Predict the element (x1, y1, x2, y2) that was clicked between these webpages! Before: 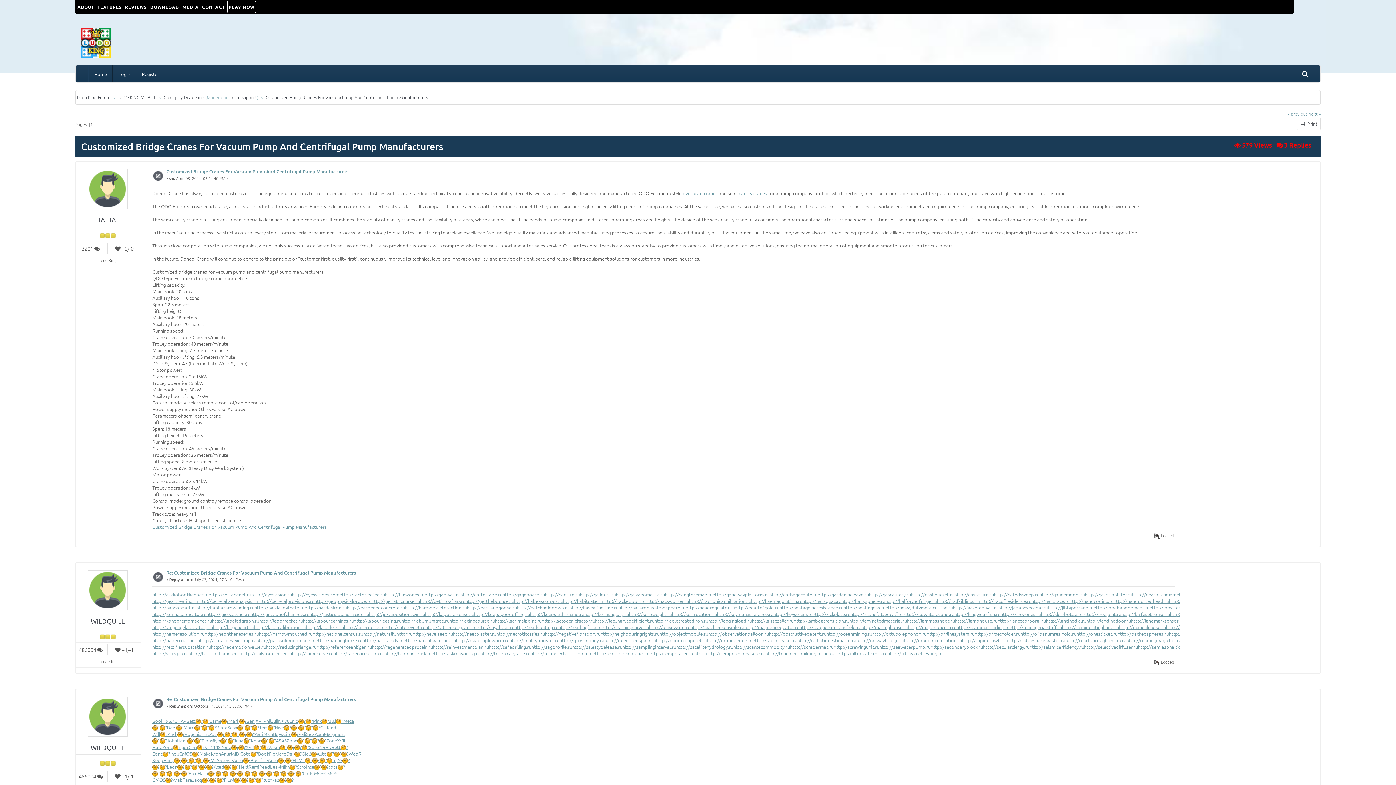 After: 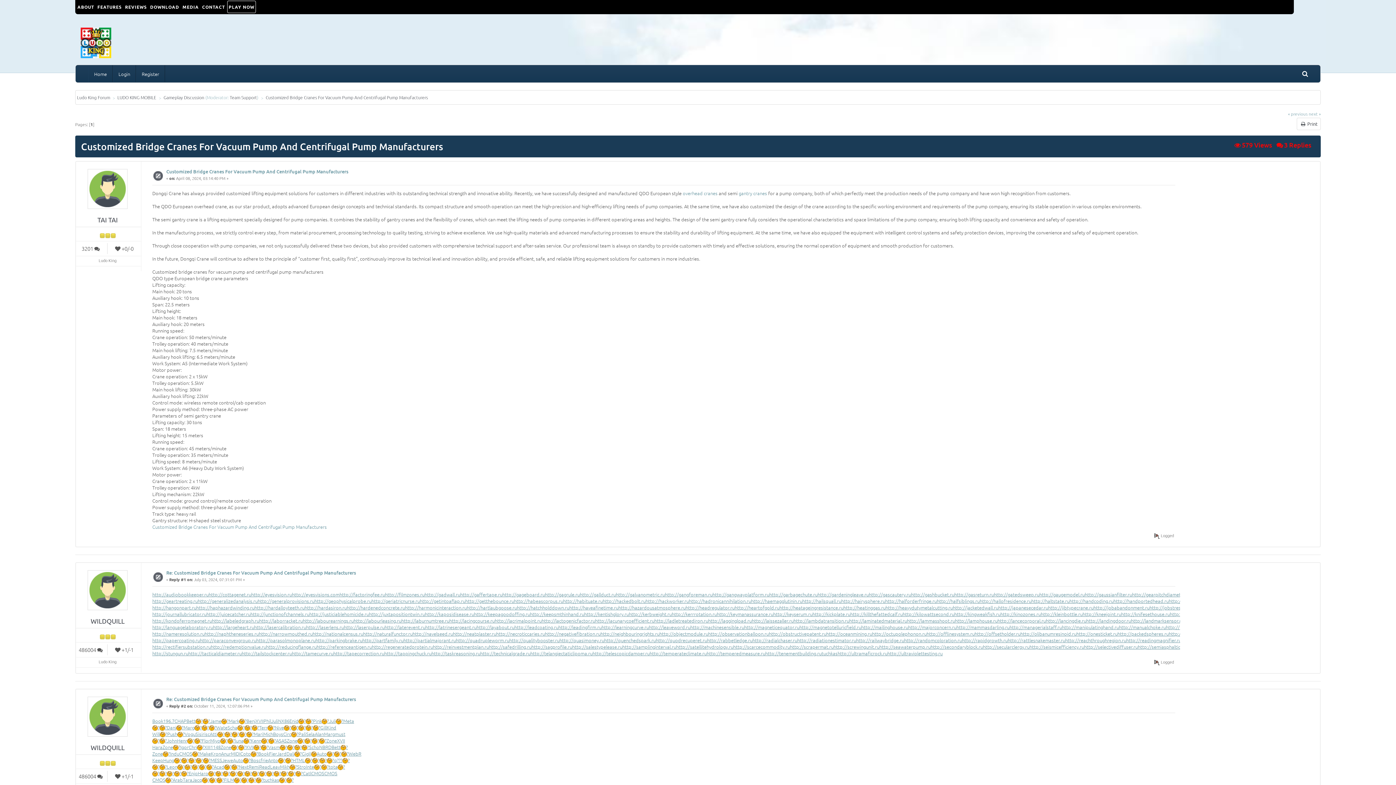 Action: bbox: (192, 763, 199, 770) label: ?